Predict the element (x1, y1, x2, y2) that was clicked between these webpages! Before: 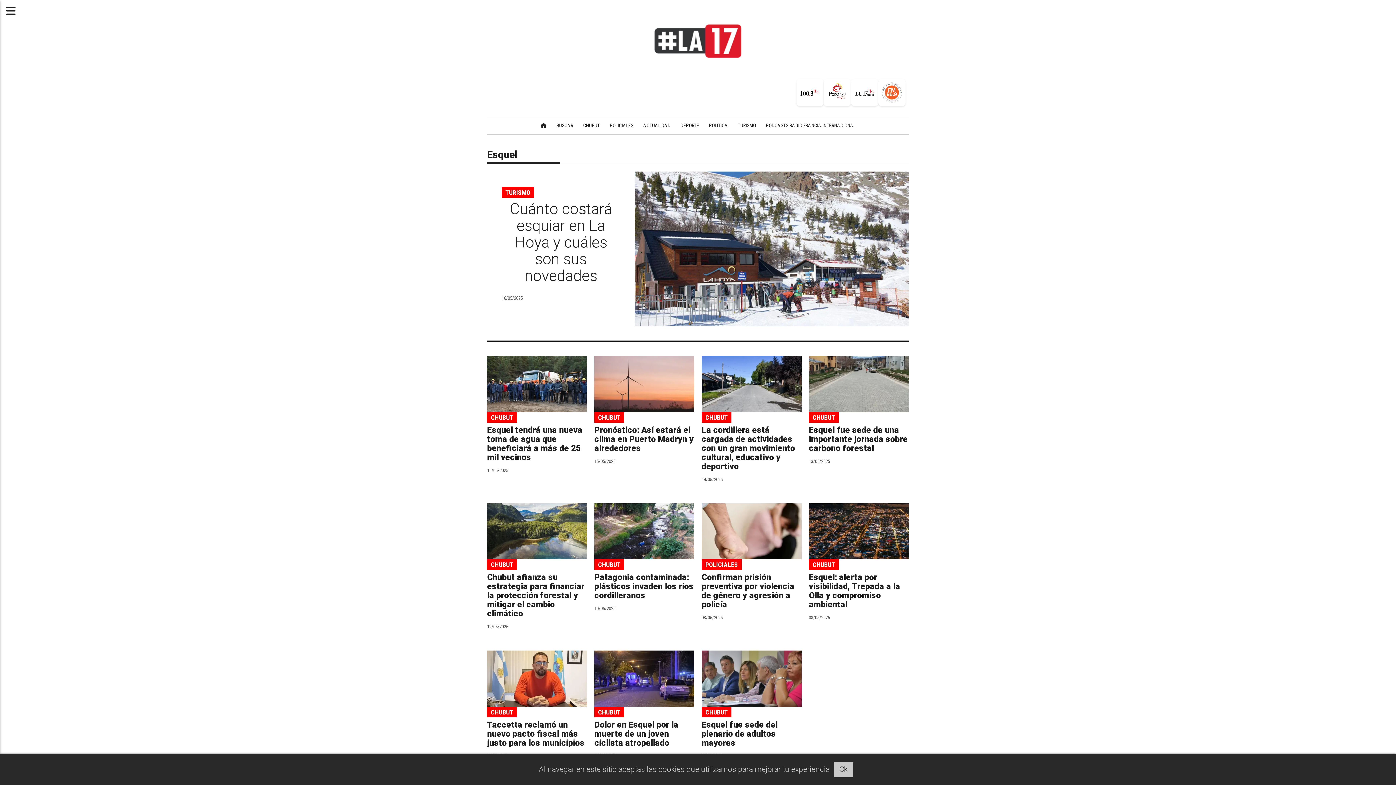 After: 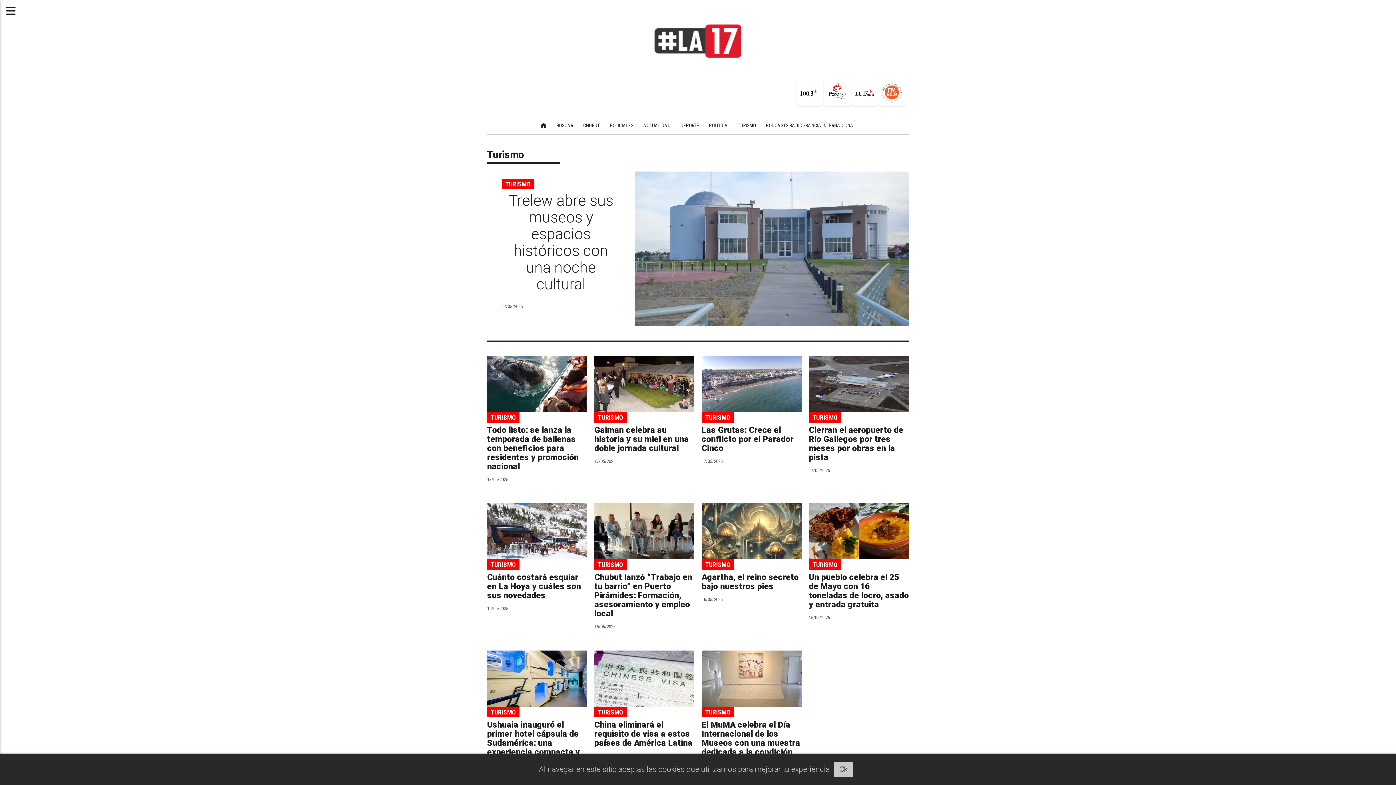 Action: label: TURISMO bbox: (732, 117, 761, 134)